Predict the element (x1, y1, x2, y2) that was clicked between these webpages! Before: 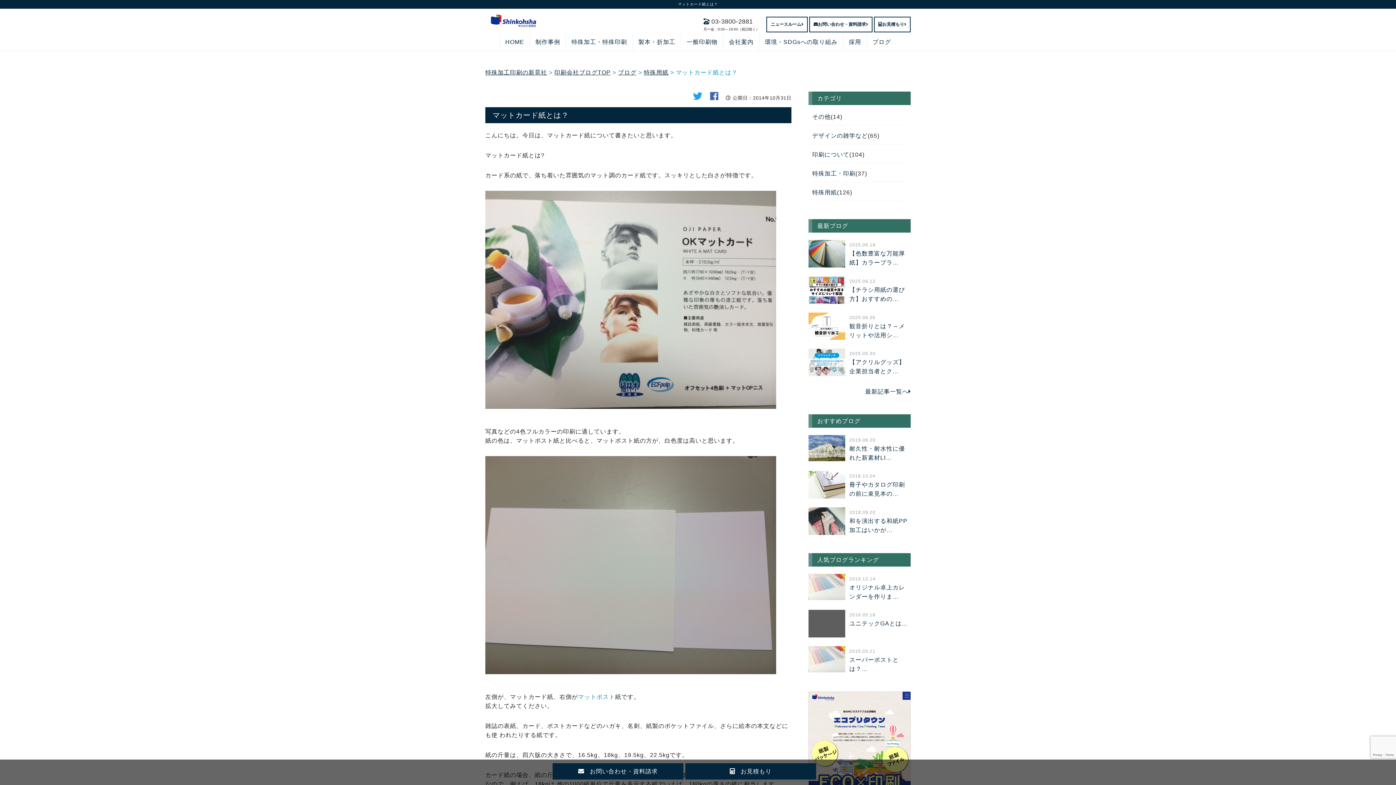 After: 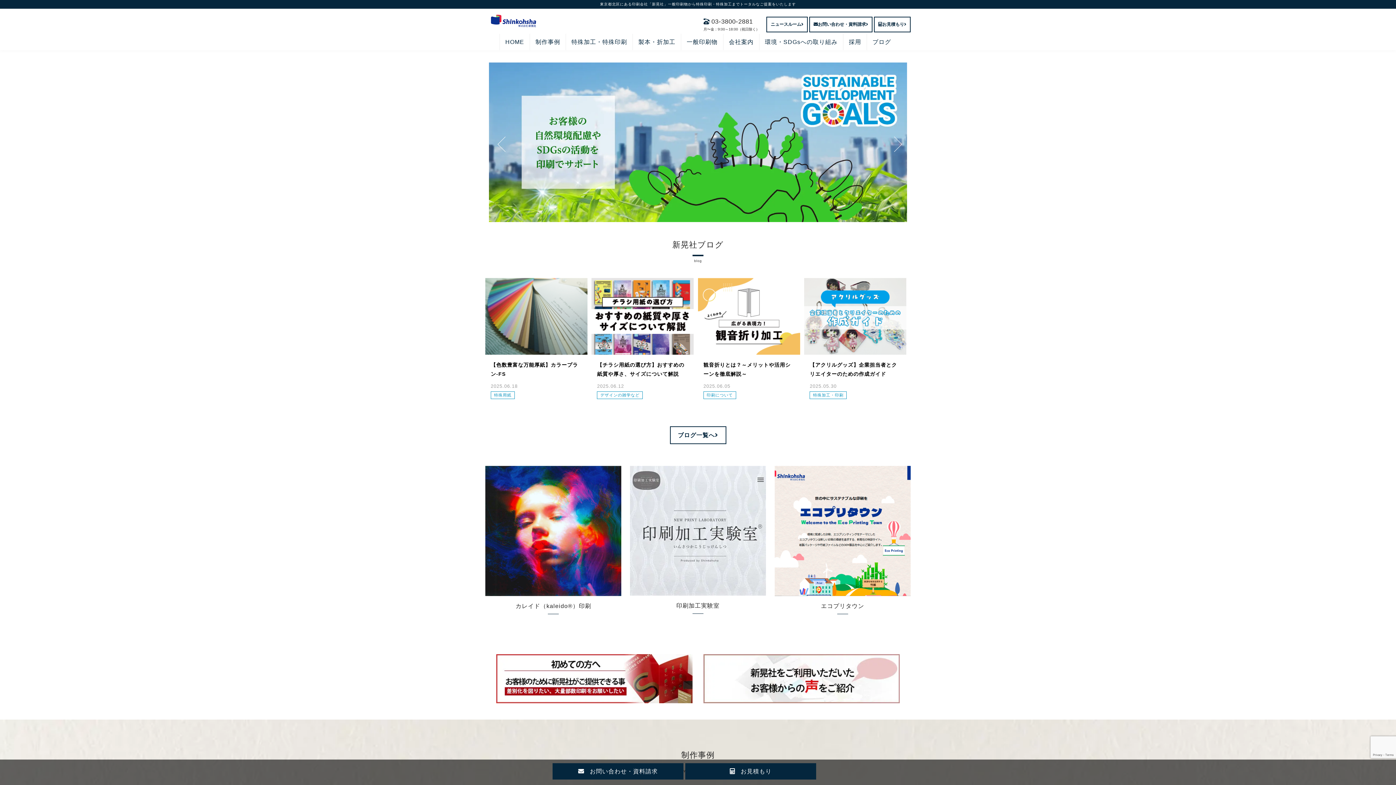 Action: bbox: (485, 14, 591, 27)